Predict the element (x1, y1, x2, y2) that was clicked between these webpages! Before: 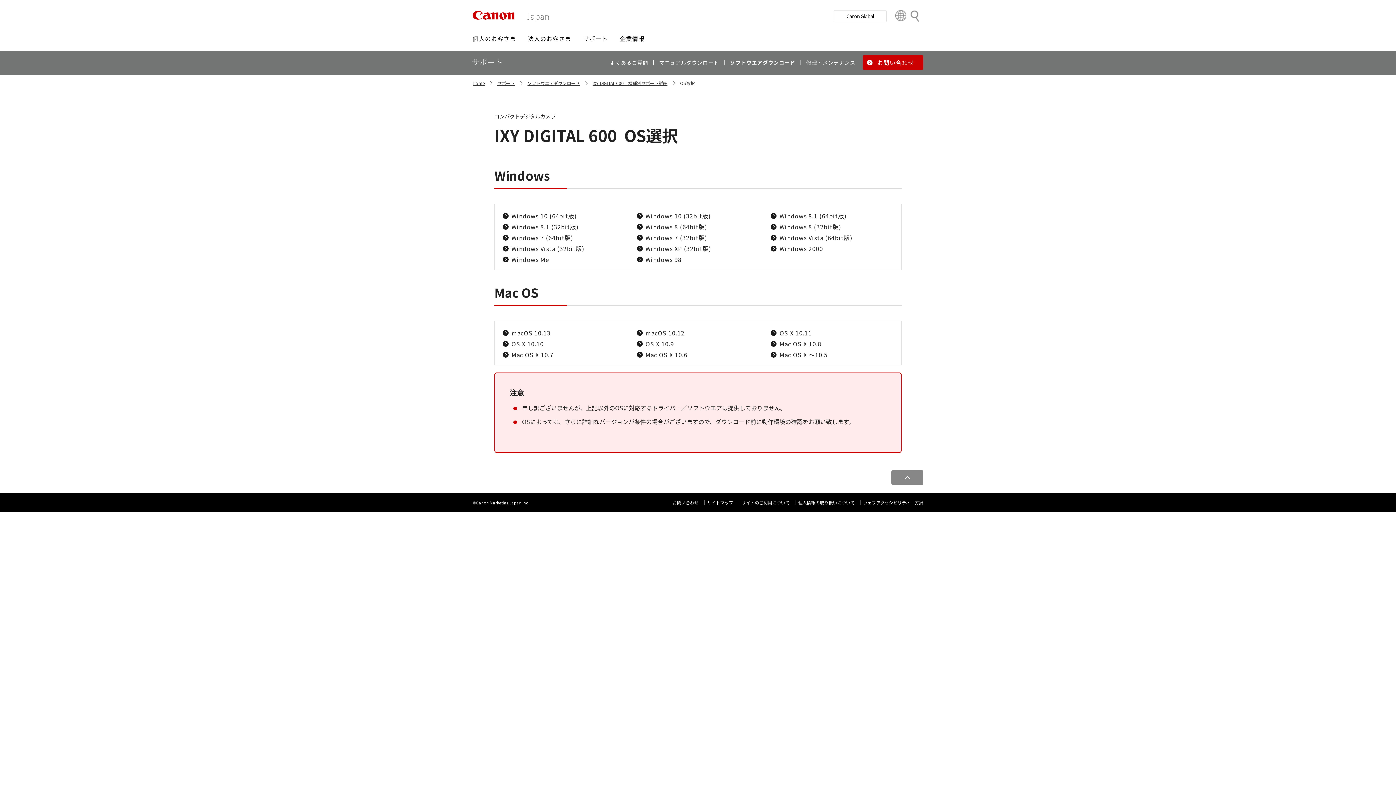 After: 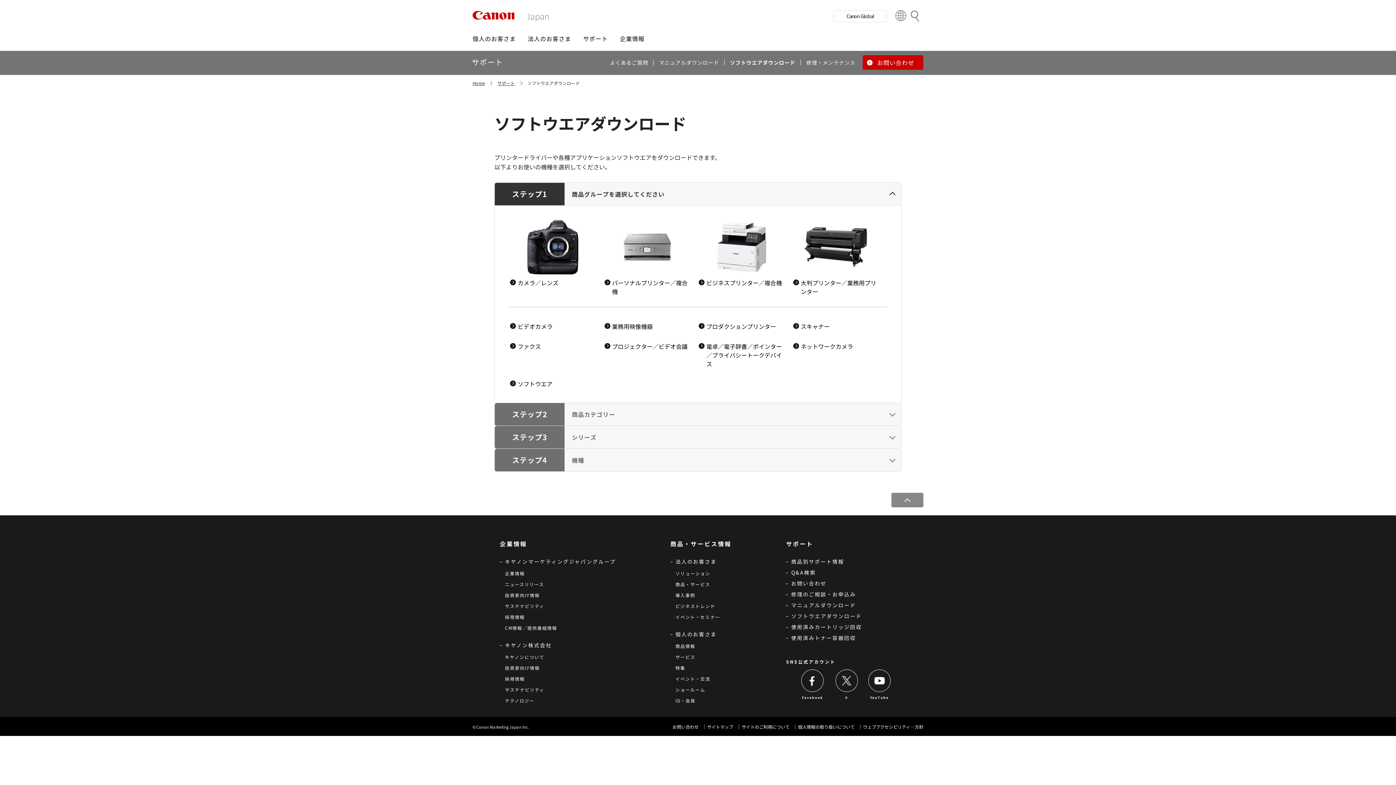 Action: label: ソフトウエアダウンロード bbox: (527, 80, 580, 86)